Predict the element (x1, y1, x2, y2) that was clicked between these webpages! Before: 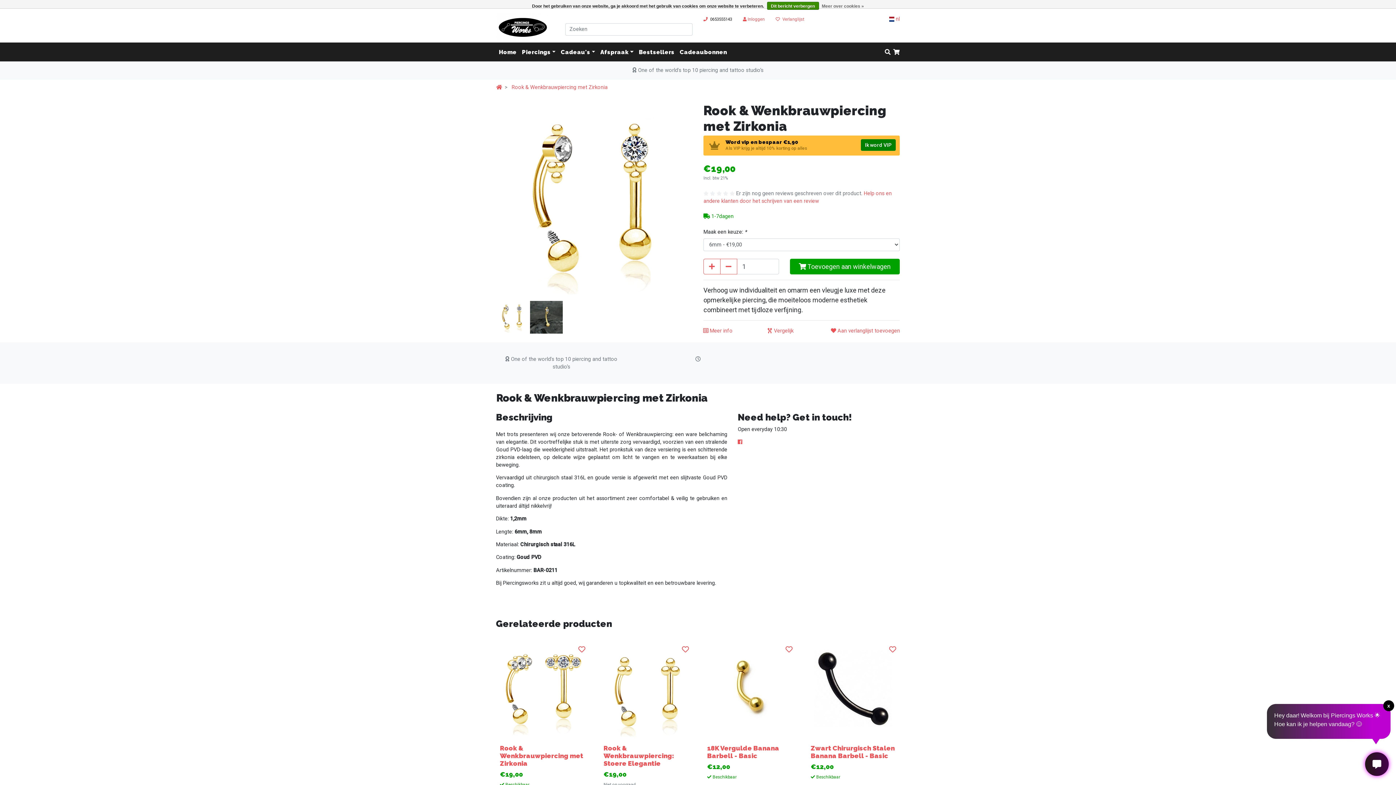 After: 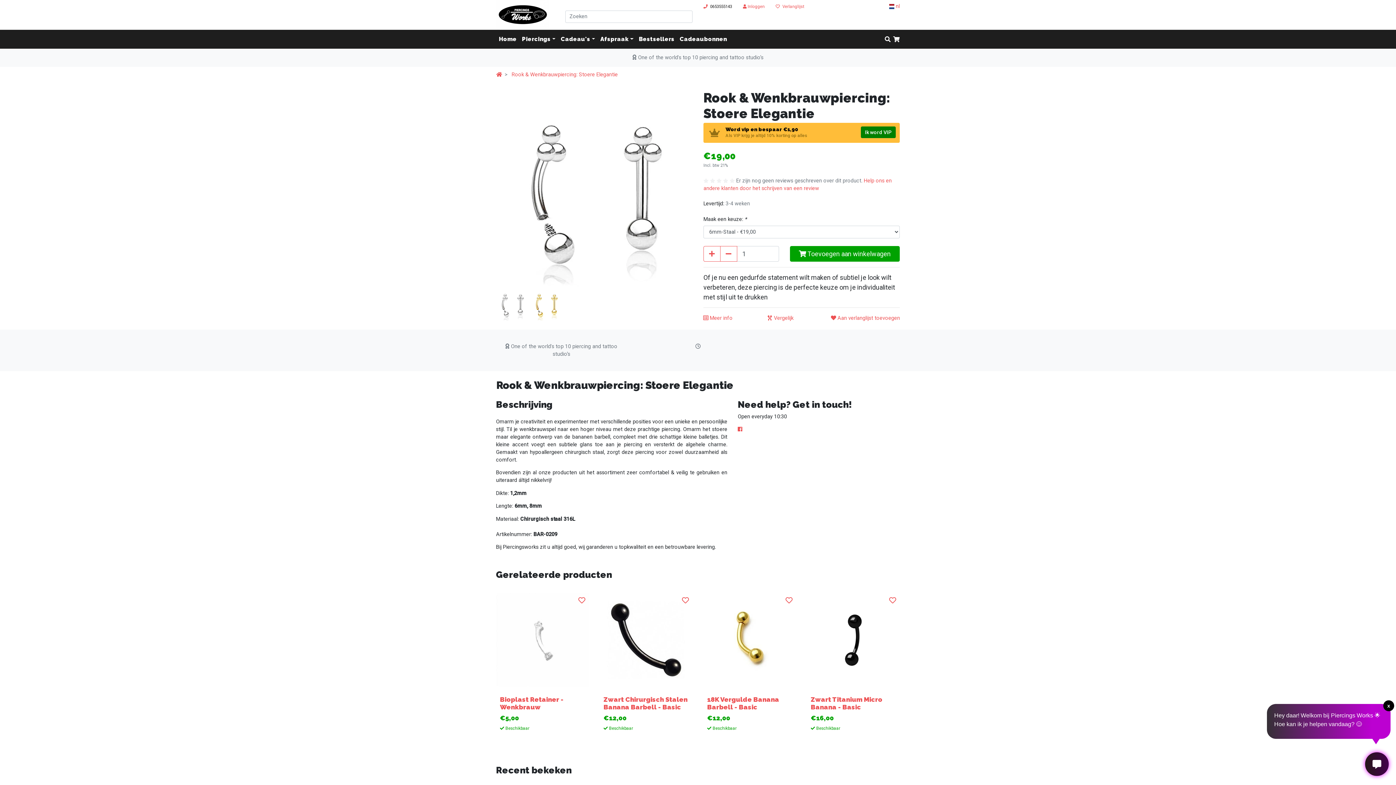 Action: bbox: (597, 639, 695, 738)